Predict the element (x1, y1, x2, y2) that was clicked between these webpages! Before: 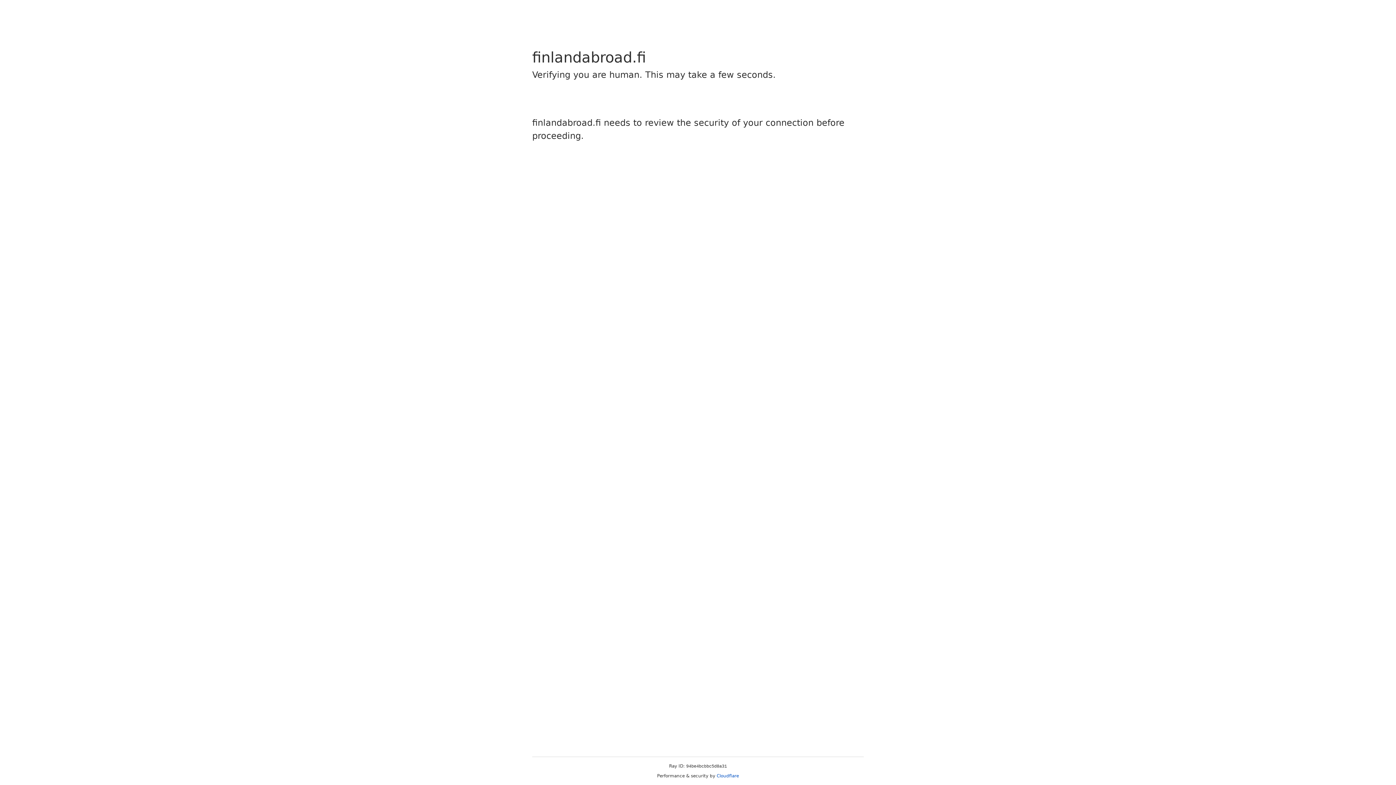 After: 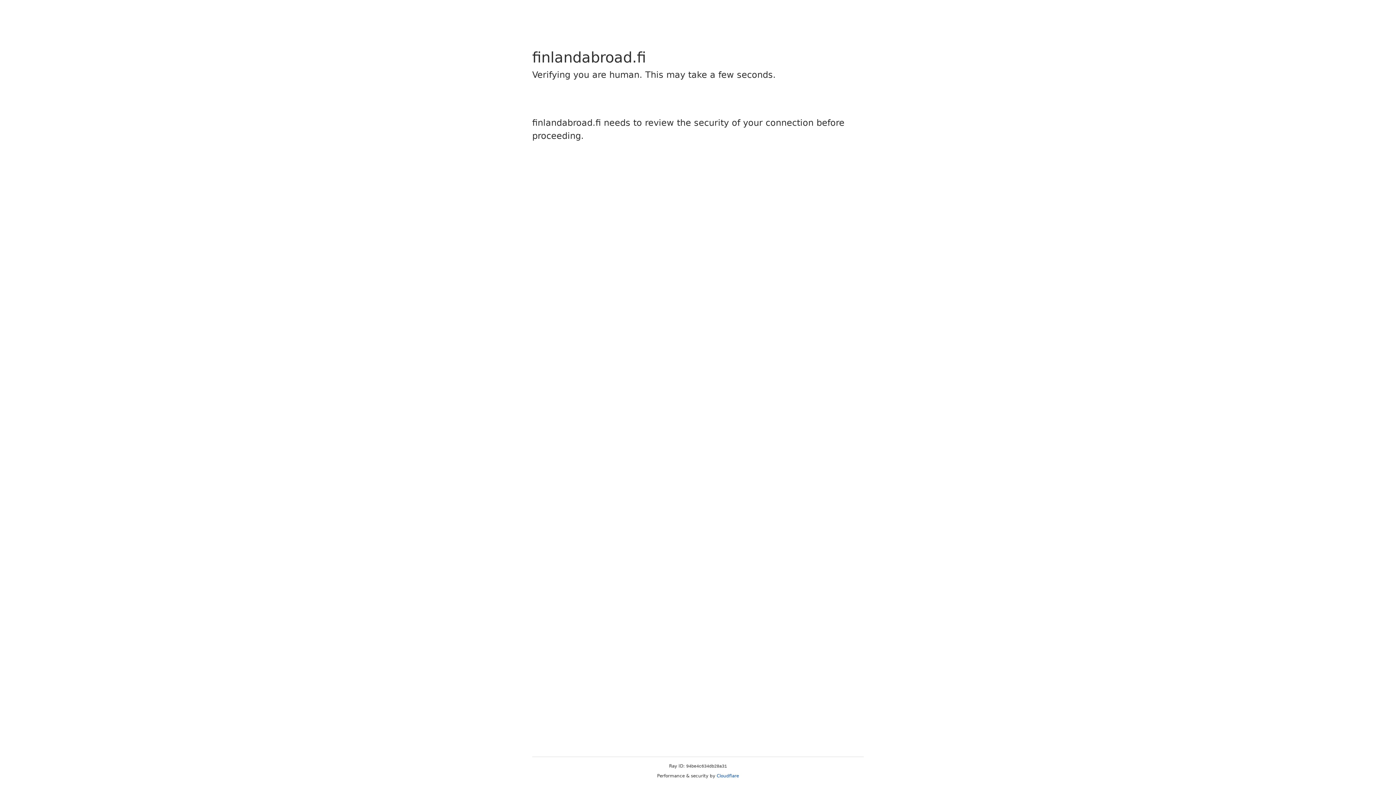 Action: label: Cloudflare bbox: (716, 773, 739, 778)